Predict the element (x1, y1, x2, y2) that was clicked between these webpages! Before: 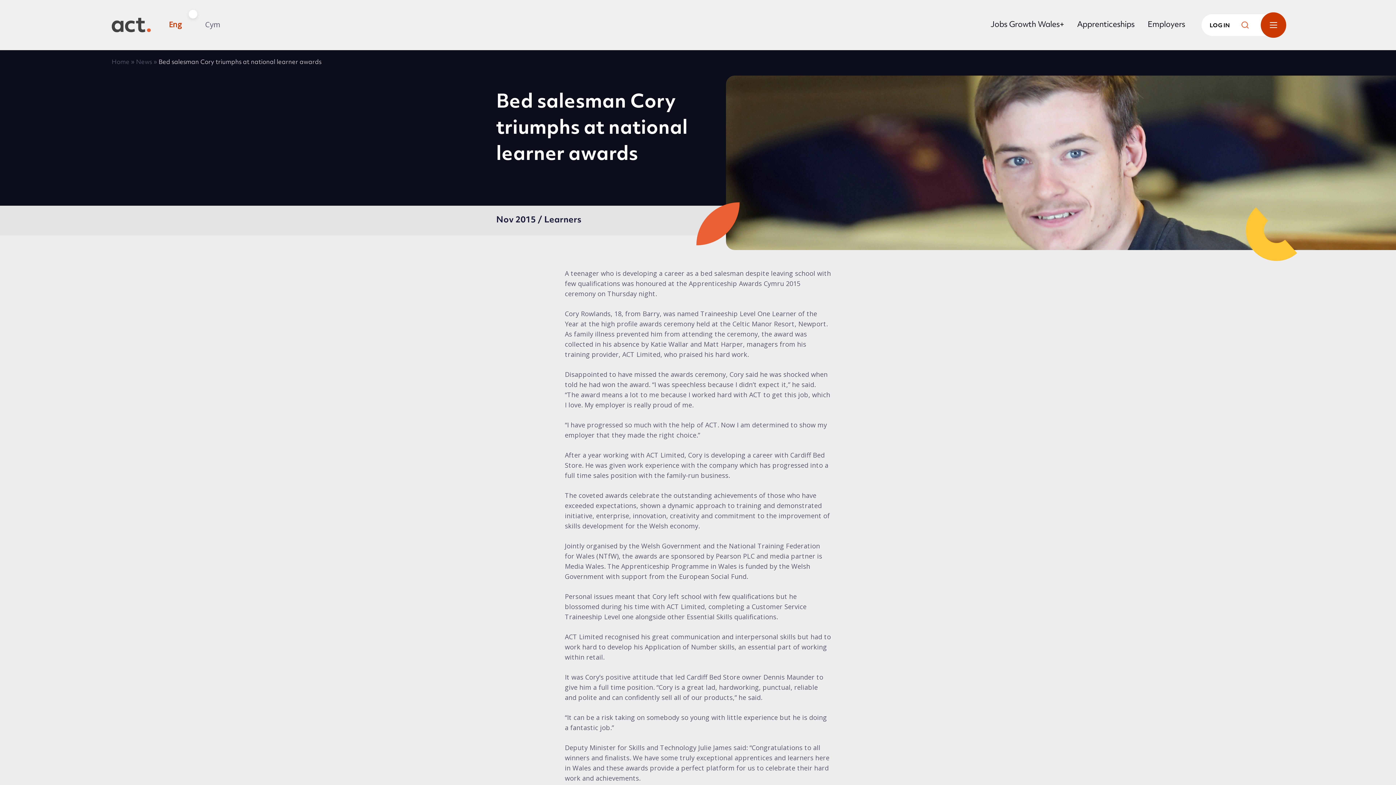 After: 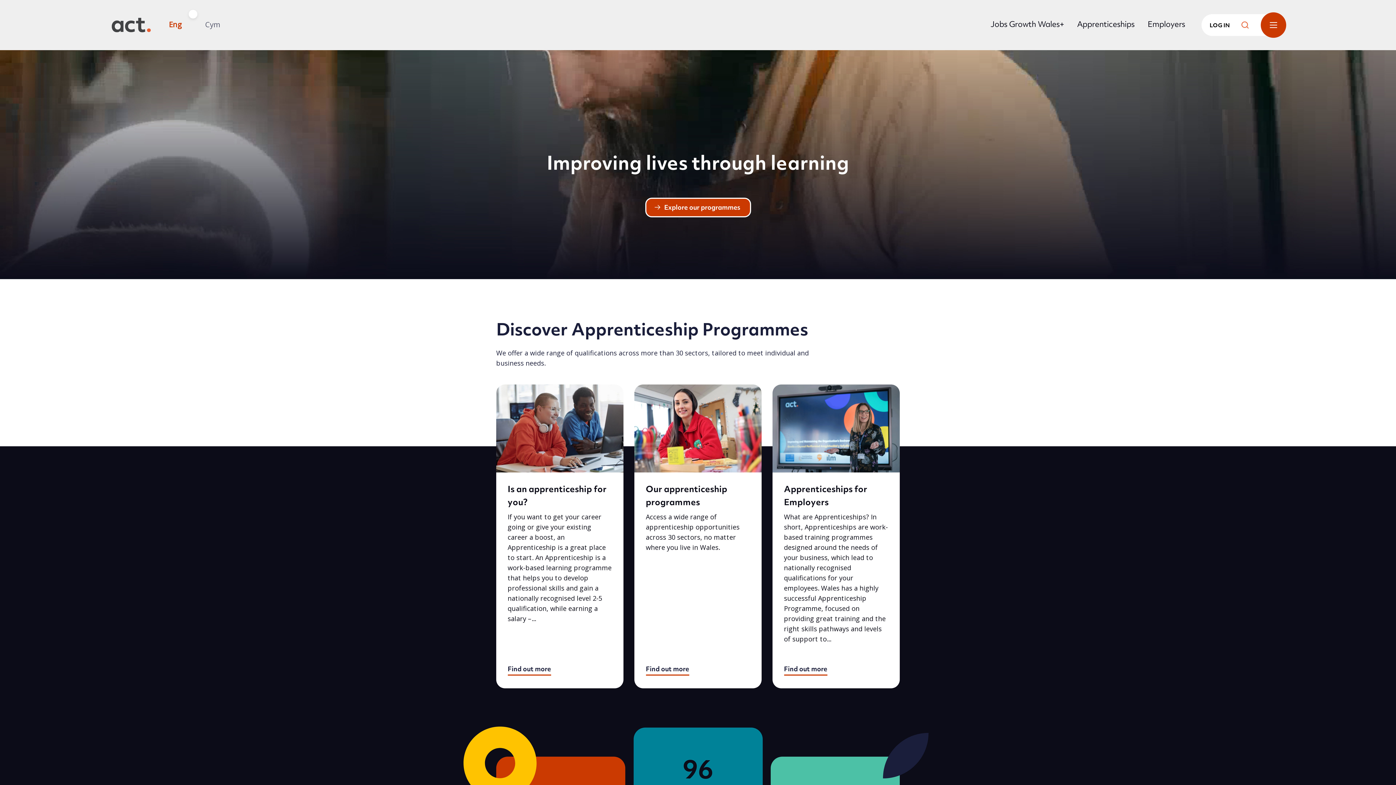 Action: bbox: (111, 17, 150, 32)